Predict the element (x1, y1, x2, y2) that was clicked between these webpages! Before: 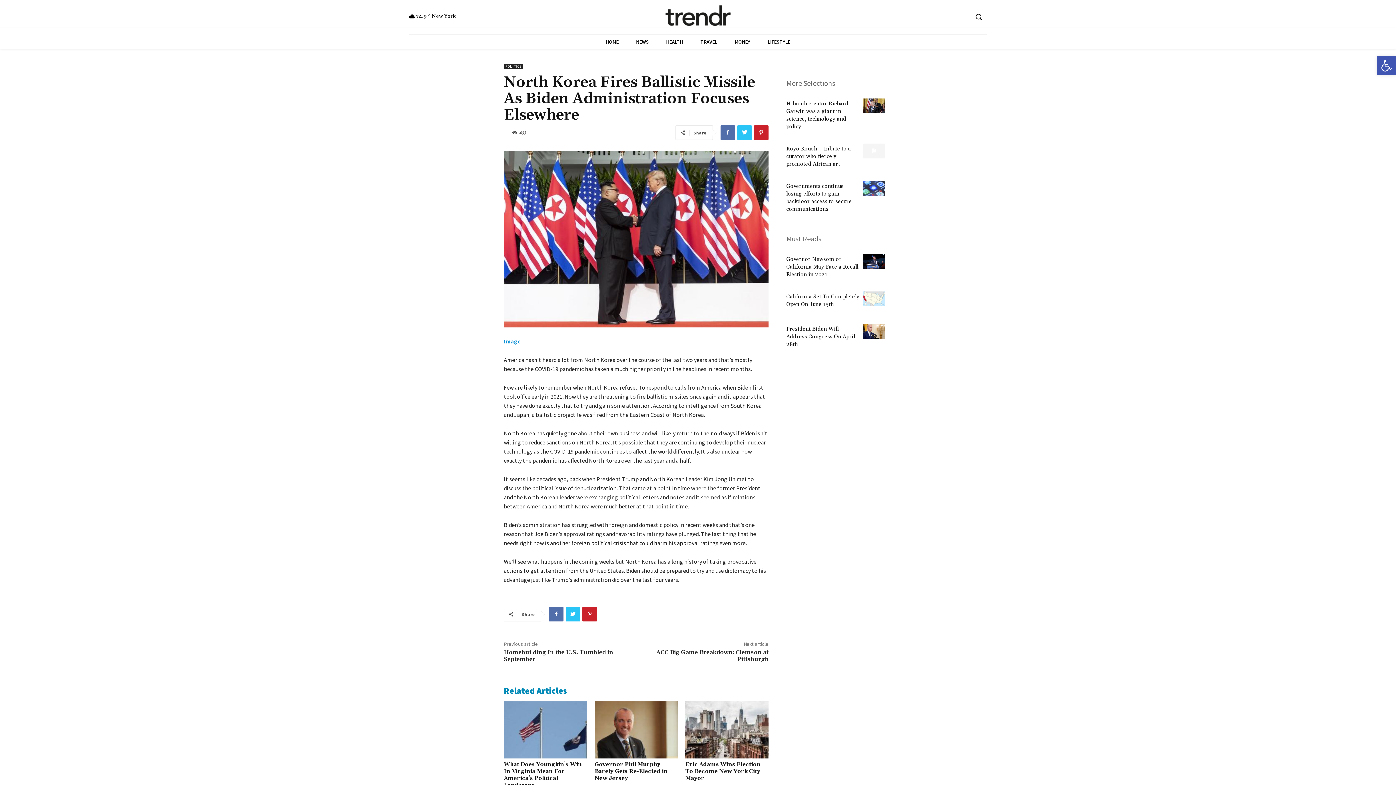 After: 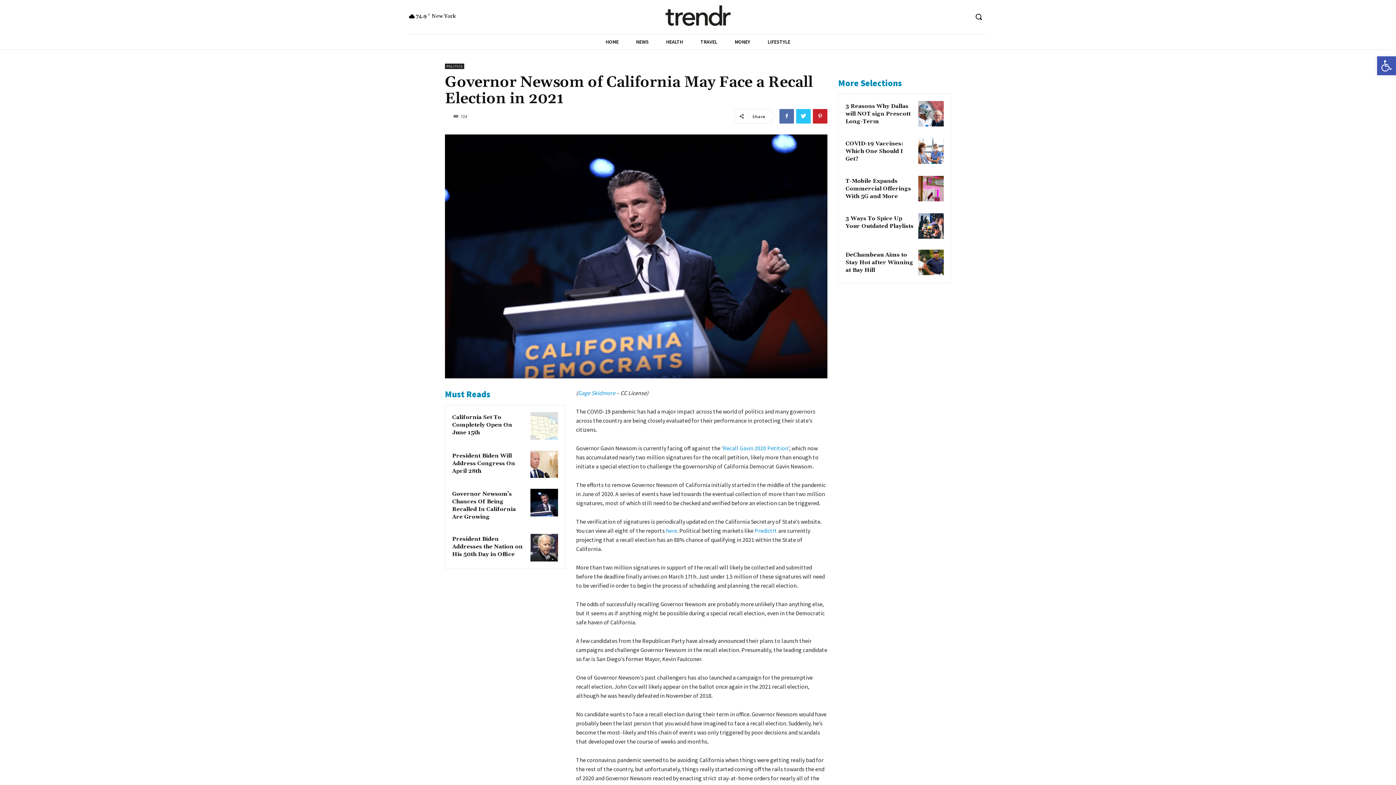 Action: bbox: (863, 254, 885, 275)